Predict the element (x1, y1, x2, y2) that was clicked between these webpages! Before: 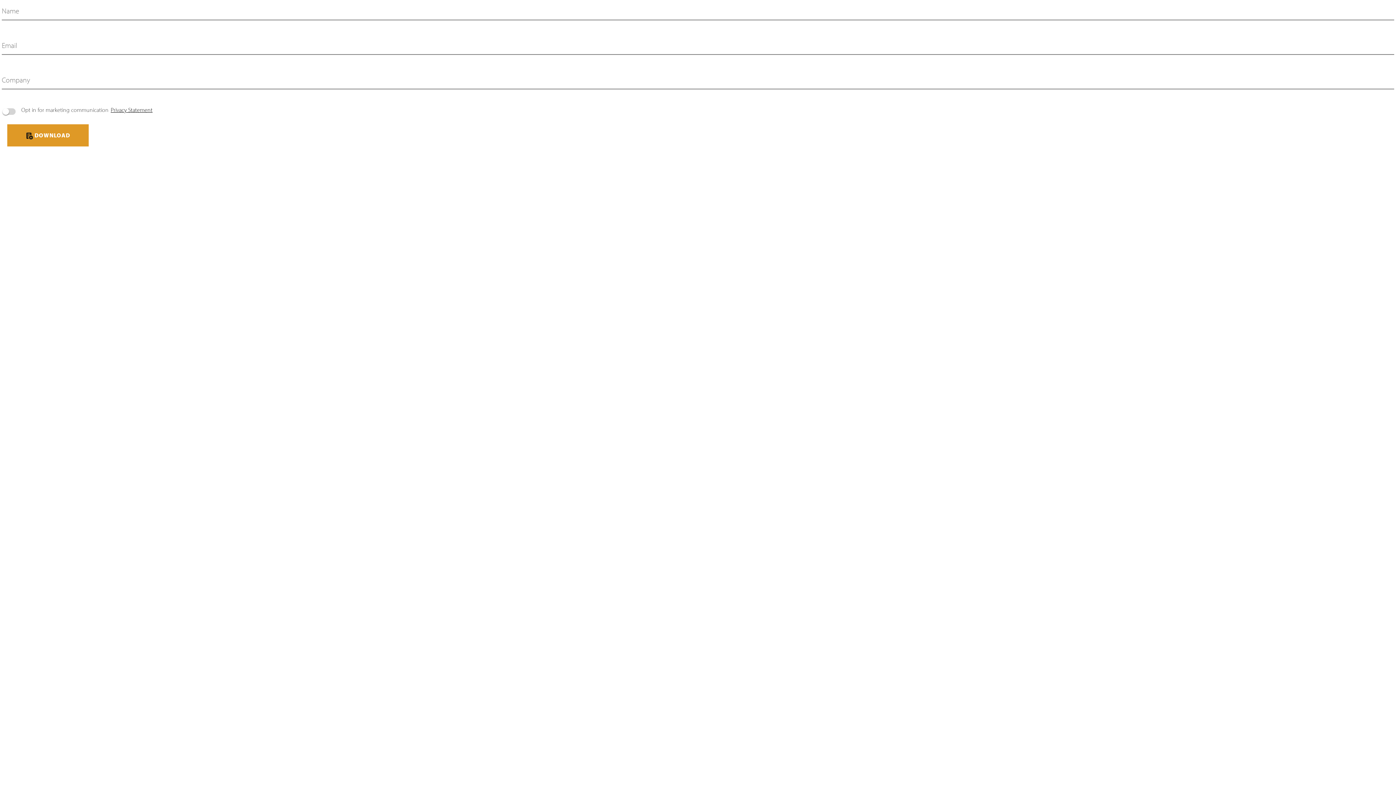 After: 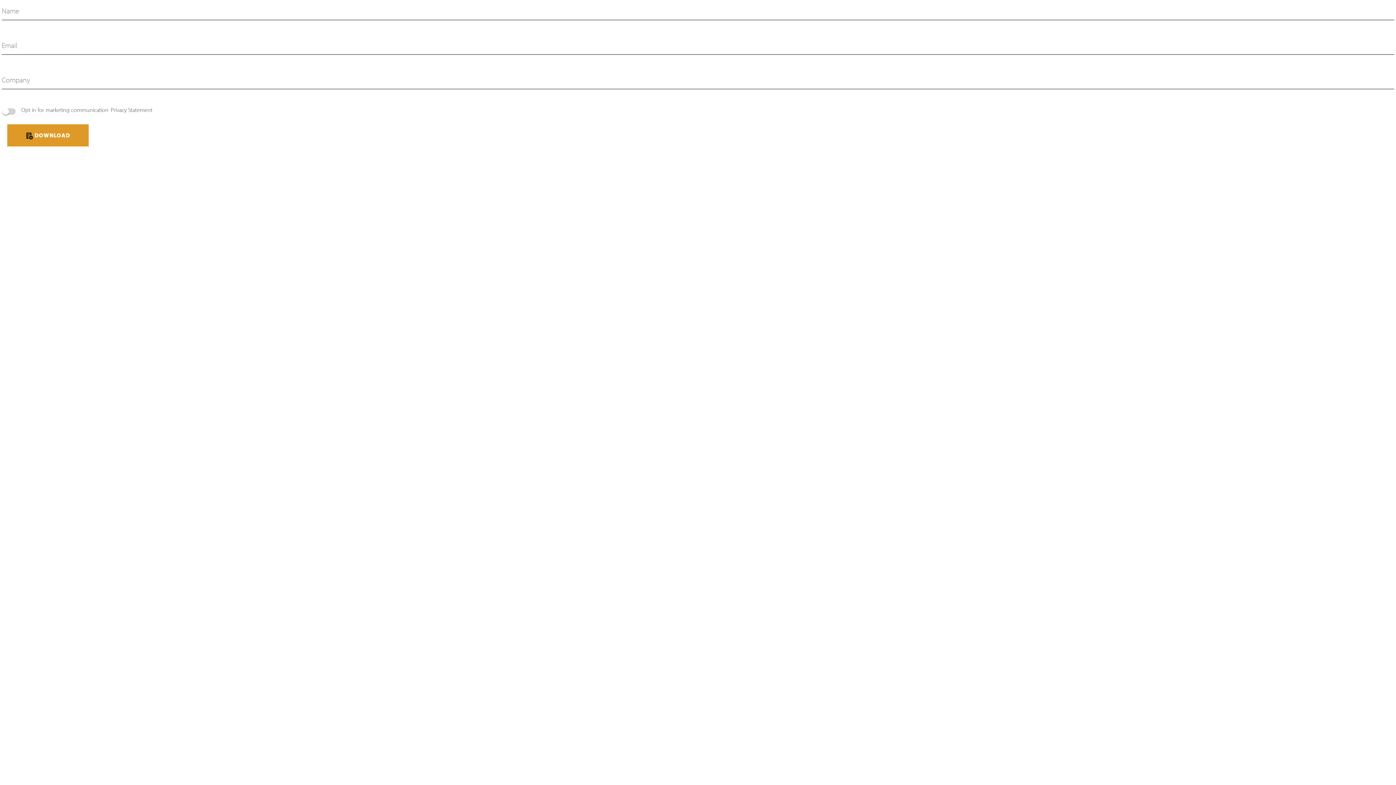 Action: label: Privacy Statement bbox: (110, 106, 152, 113)